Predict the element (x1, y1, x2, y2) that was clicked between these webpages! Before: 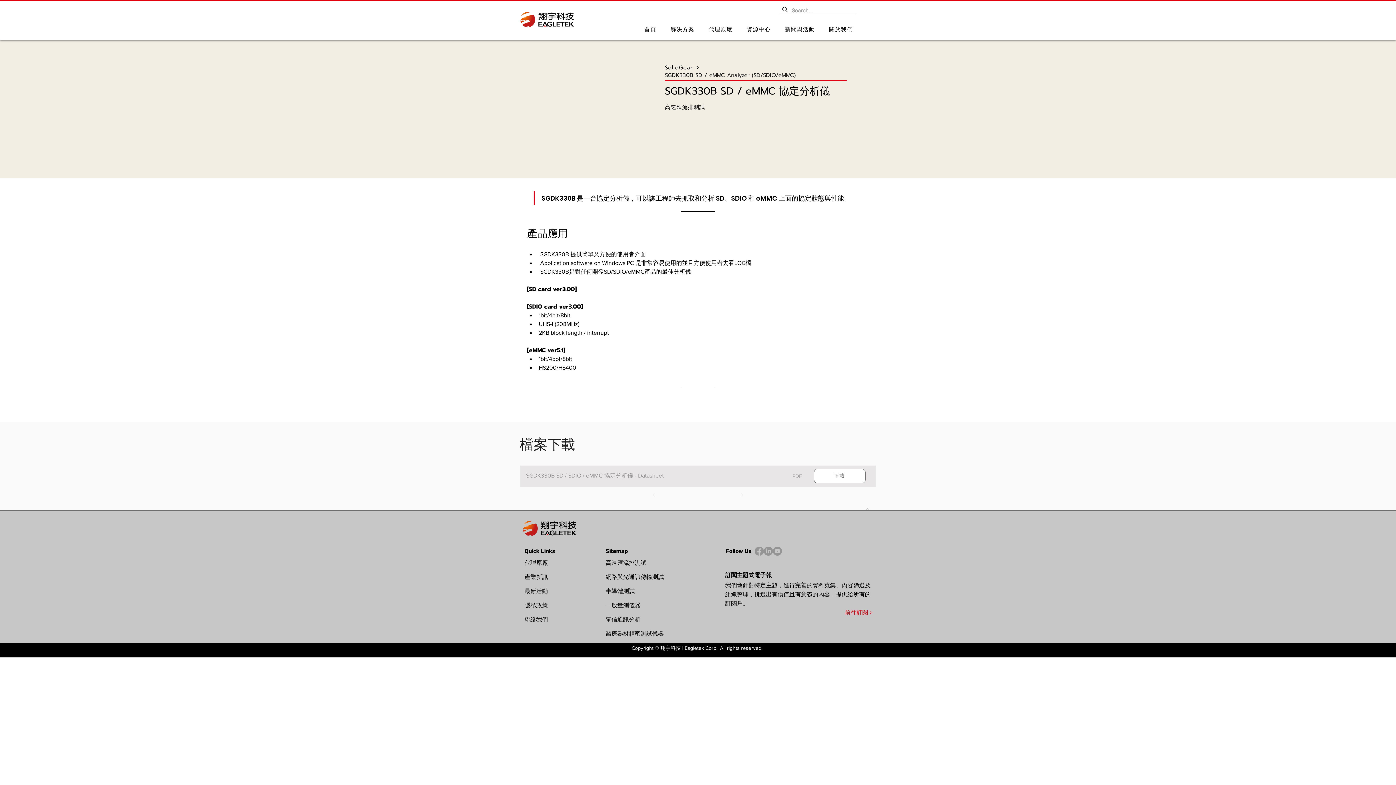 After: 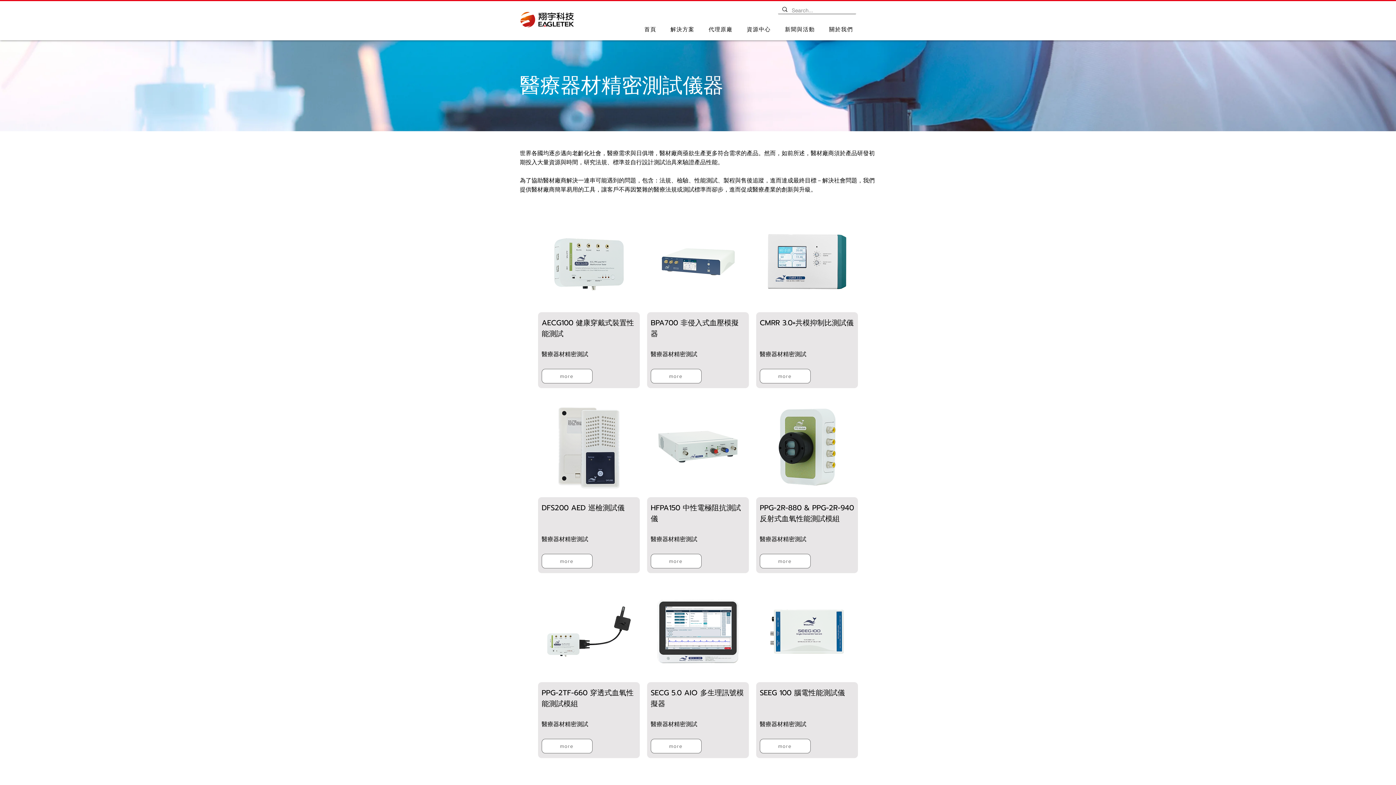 Action: bbox: (605, 626, 711, 641) label: 醫療器材精密測試儀器